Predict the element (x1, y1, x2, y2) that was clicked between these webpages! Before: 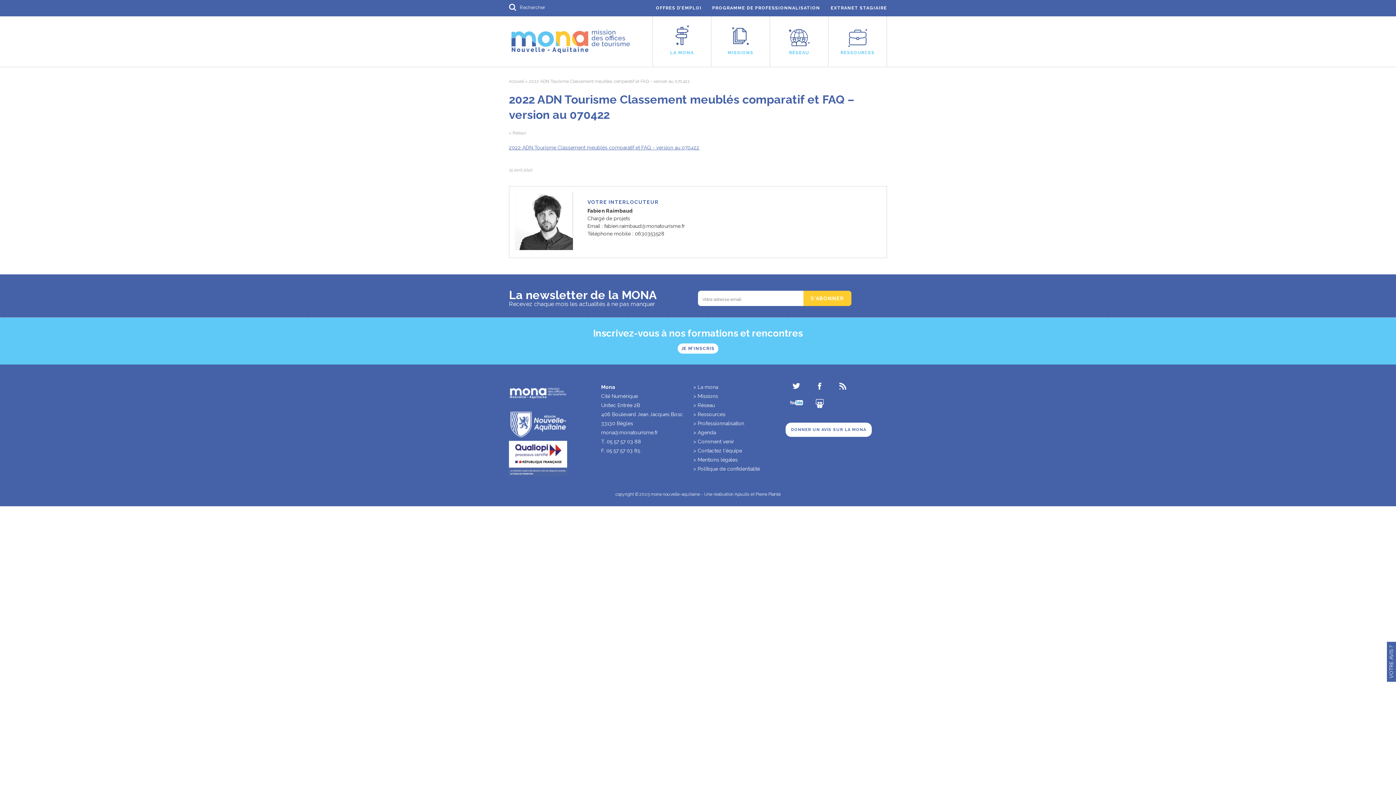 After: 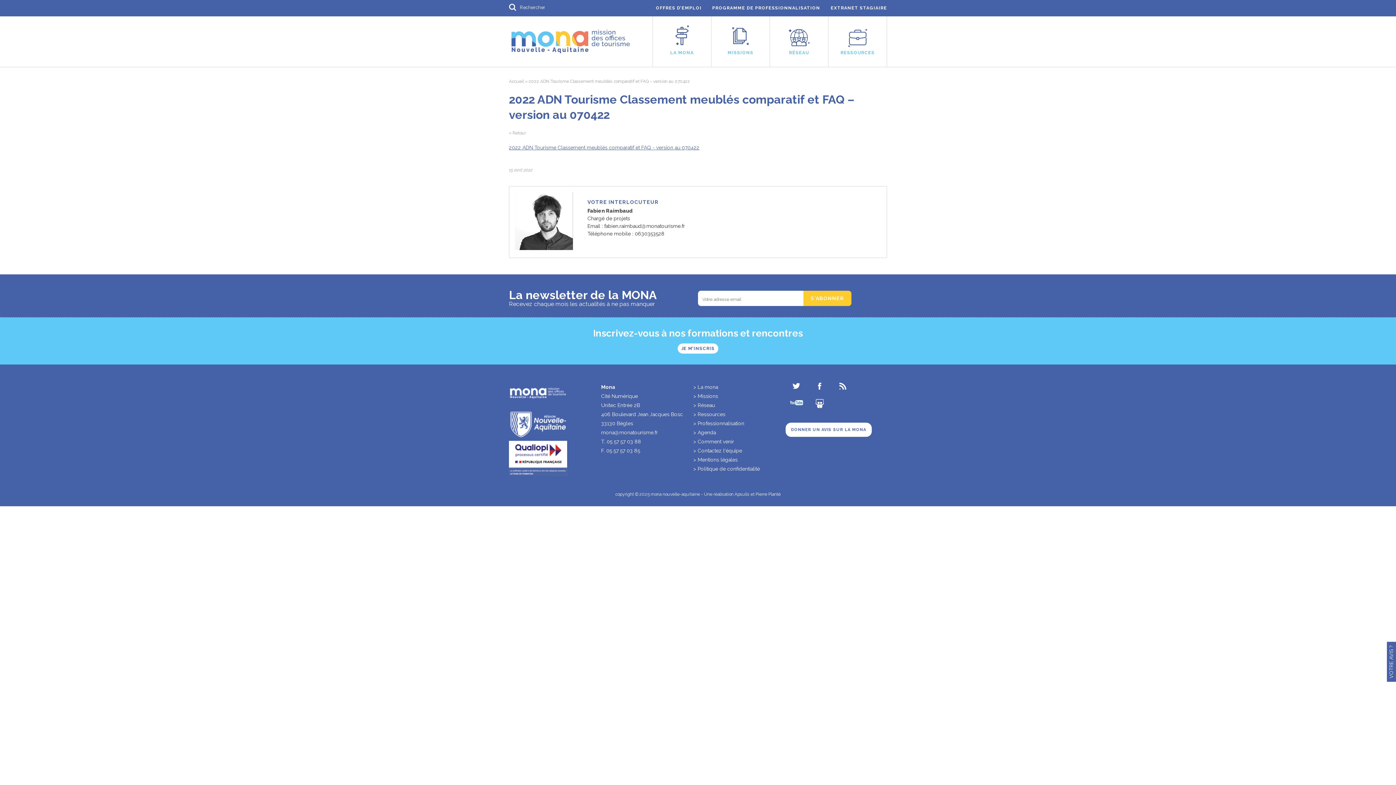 Action: bbox: (815, 403, 824, 409)